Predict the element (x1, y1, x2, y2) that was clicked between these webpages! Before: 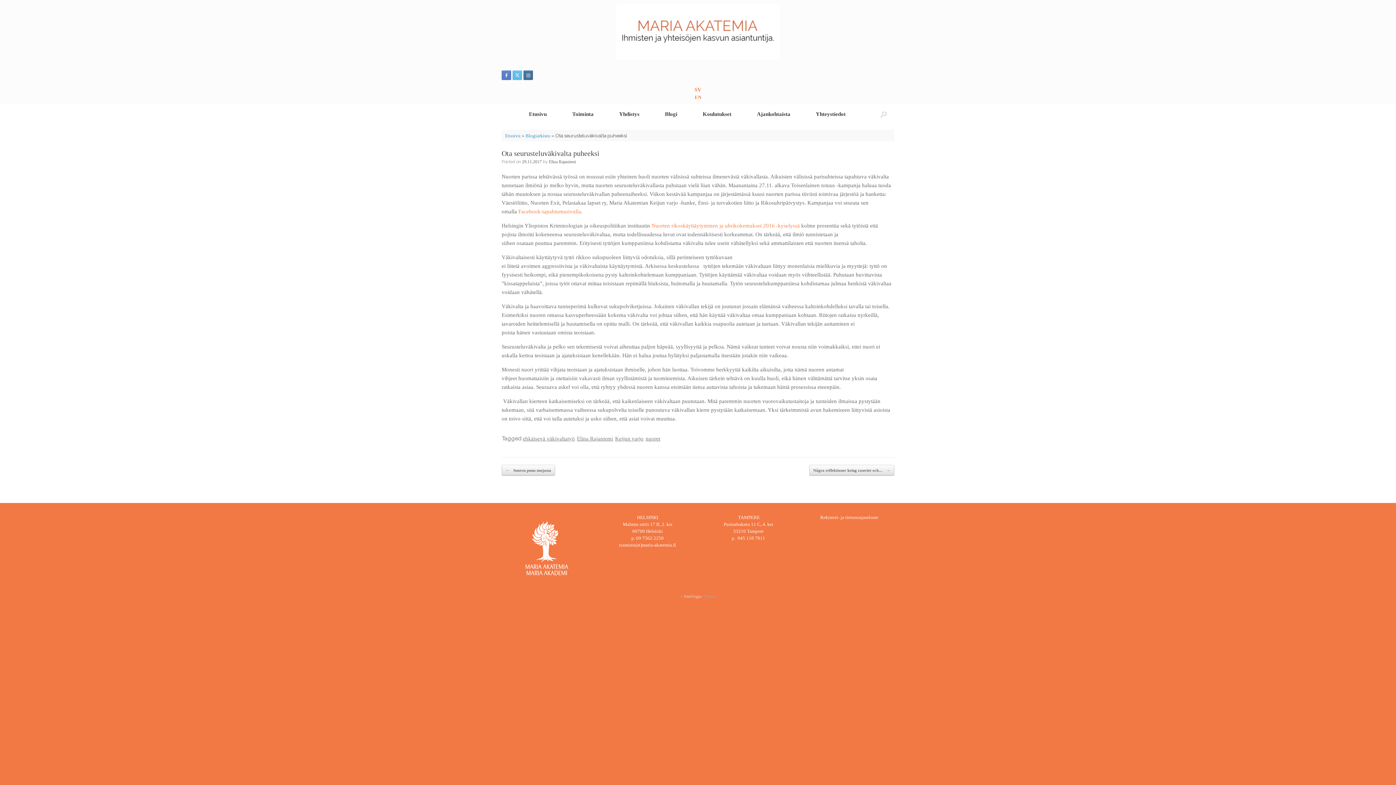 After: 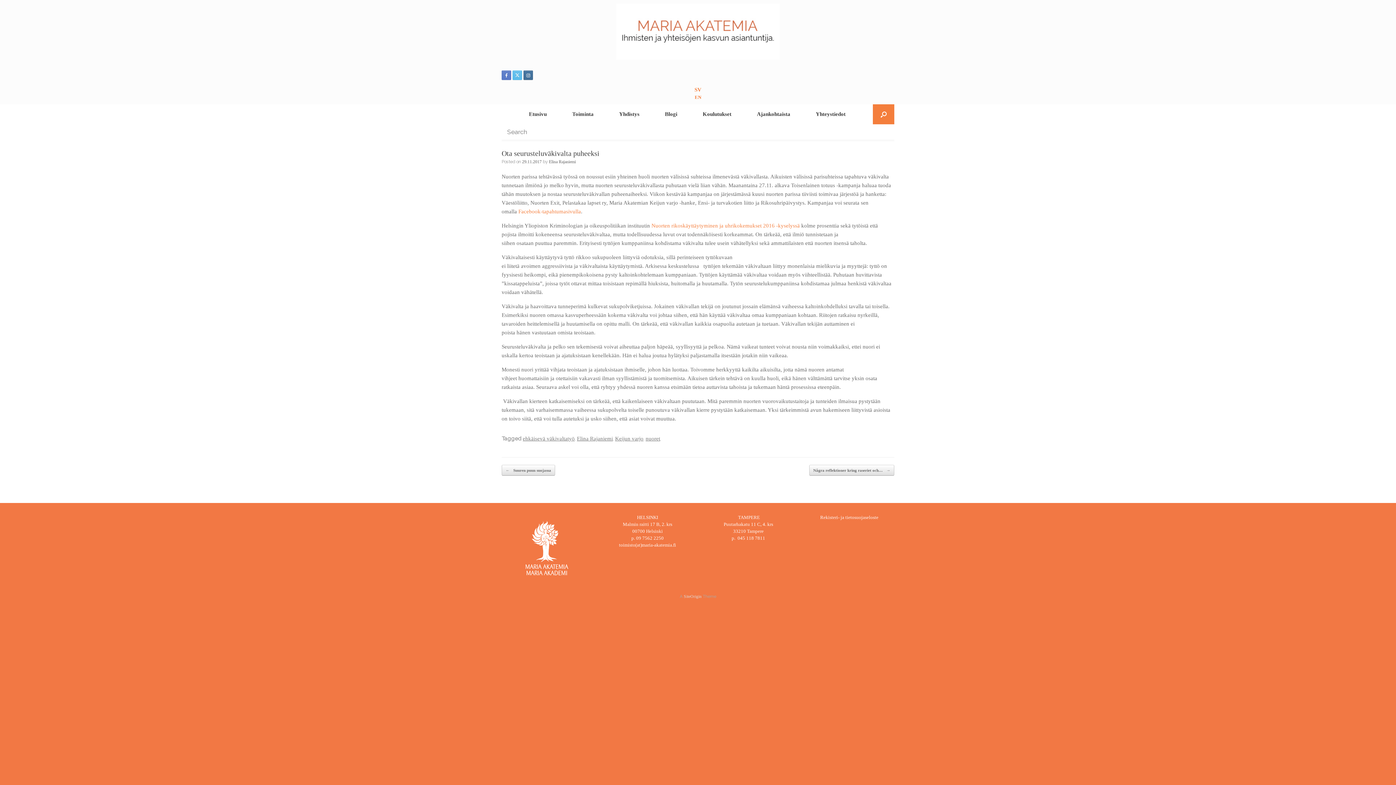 Action: bbox: (873, 104, 894, 124) label: Open the search